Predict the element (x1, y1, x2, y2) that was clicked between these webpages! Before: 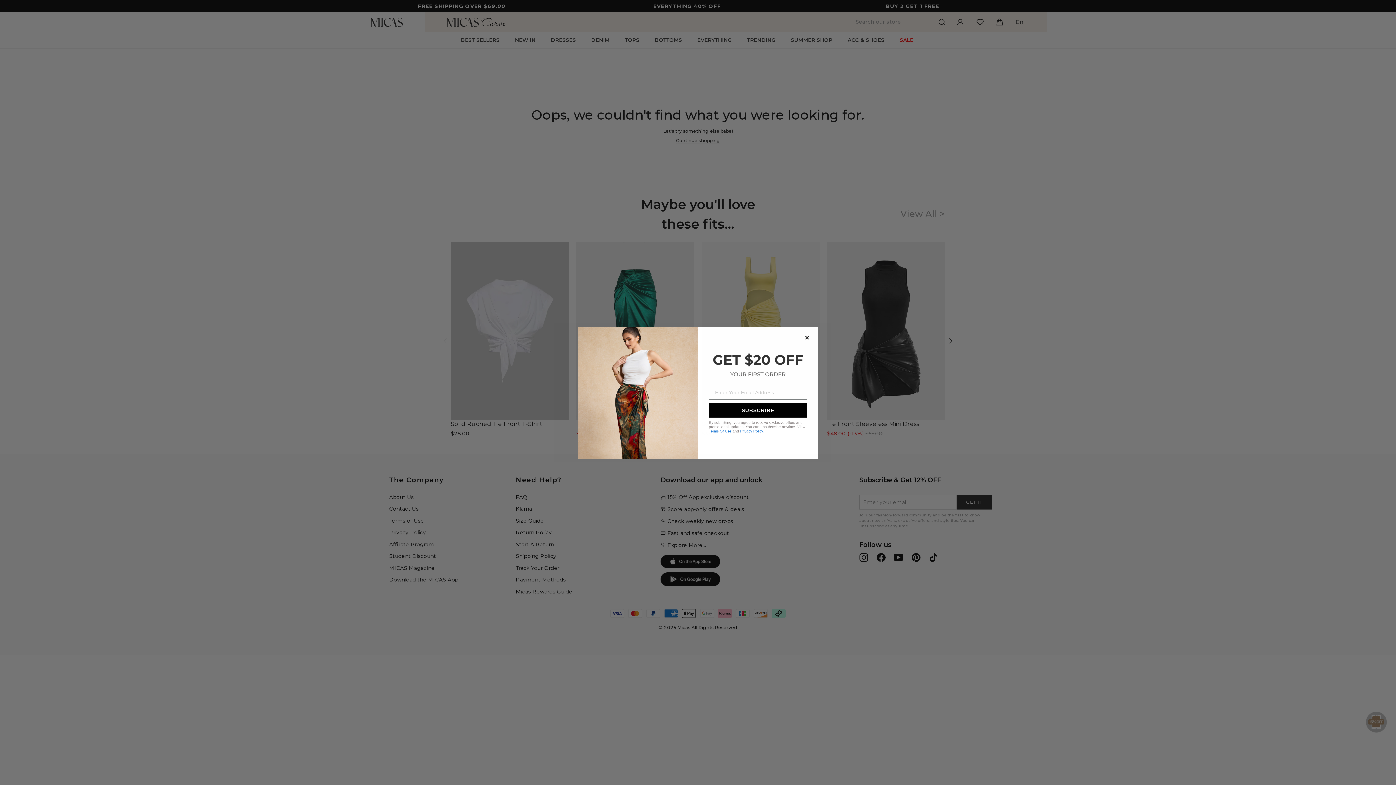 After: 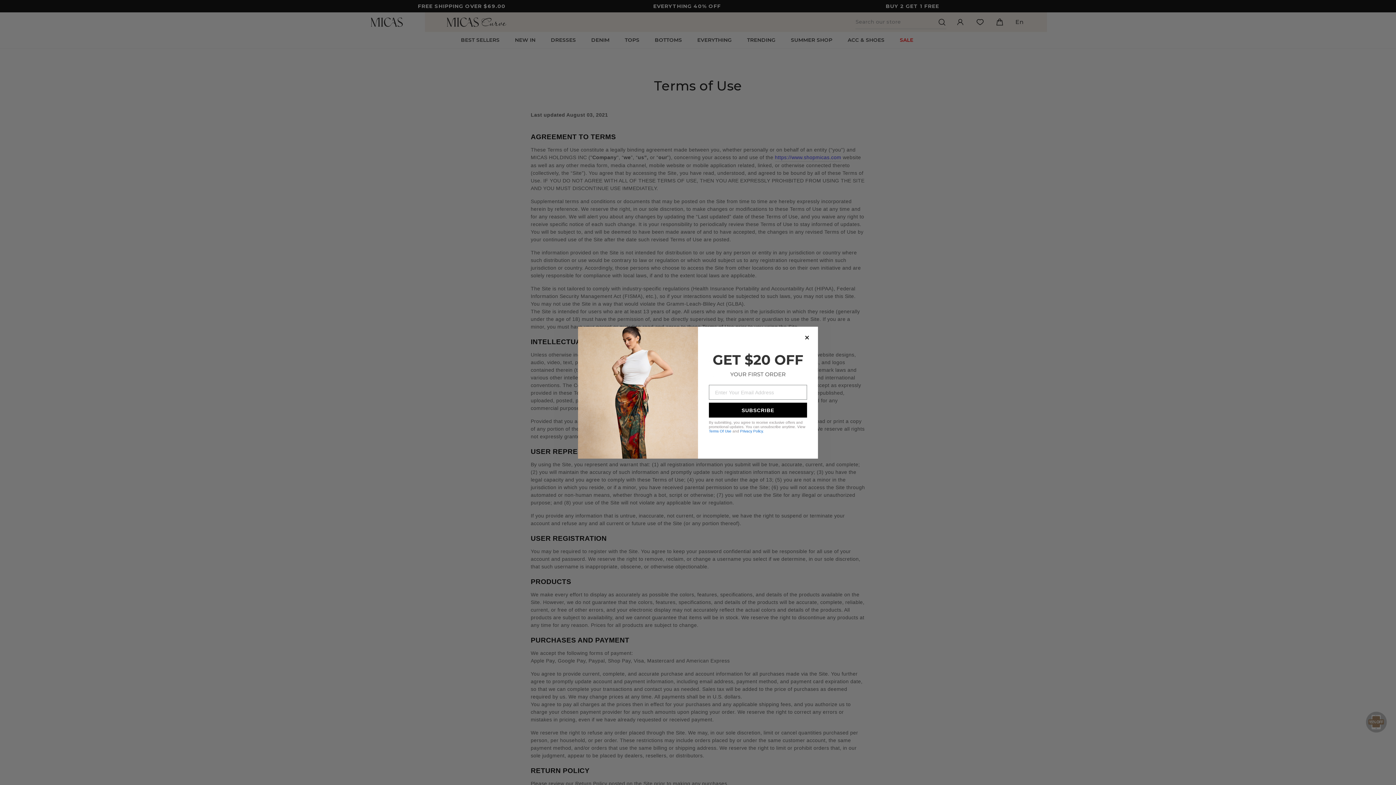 Action: label: Terms Of Use bbox: (709, 429, 731, 433)